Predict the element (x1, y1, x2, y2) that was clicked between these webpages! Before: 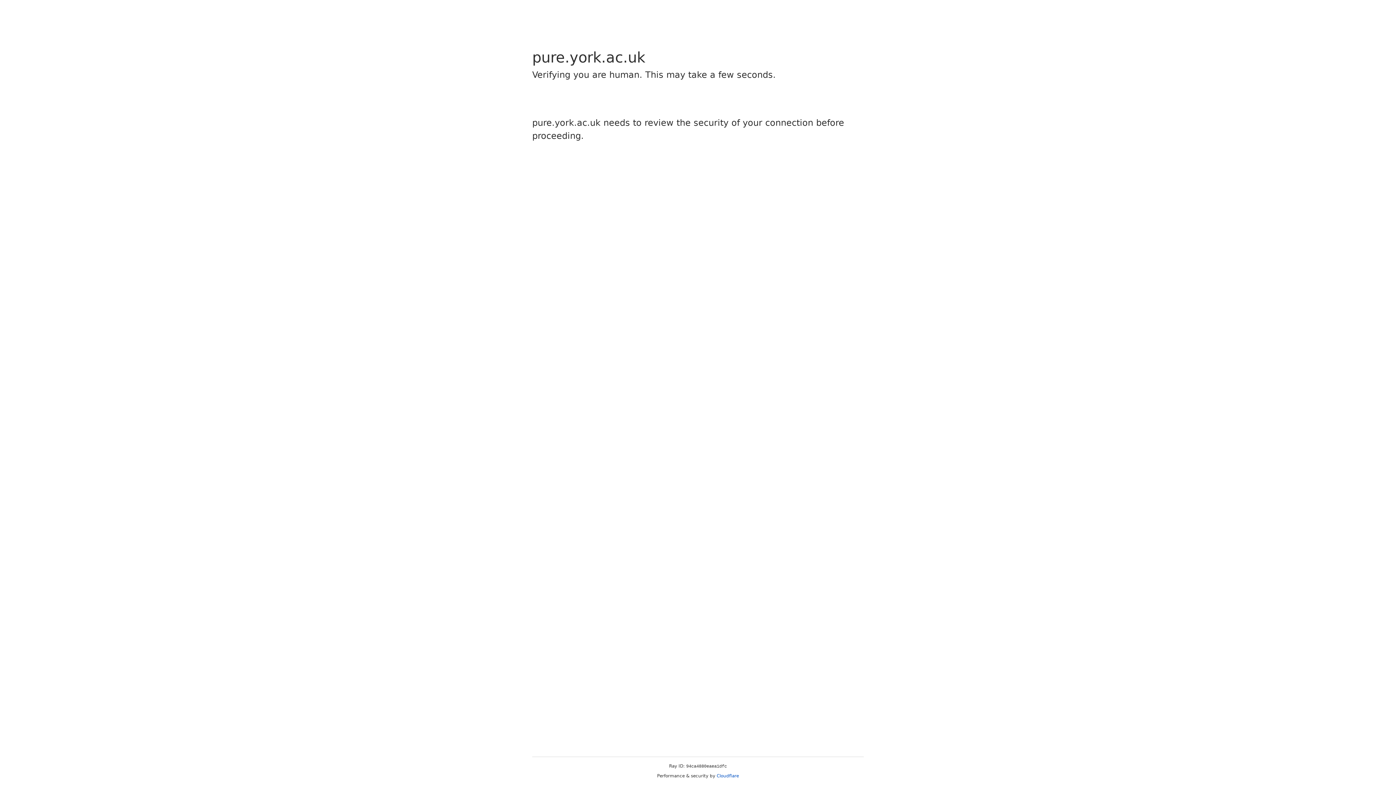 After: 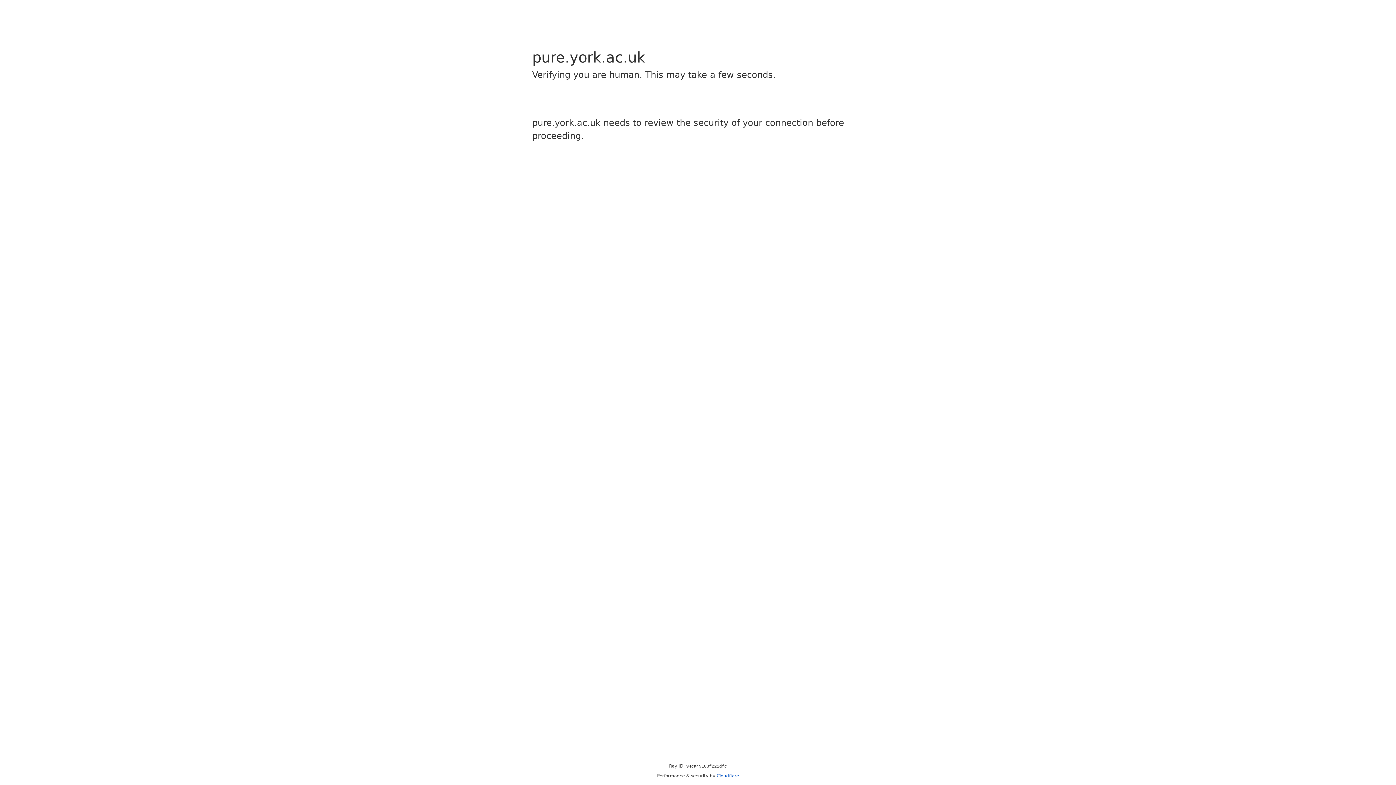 Action: label: Cloudflare bbox: (716, 773, 739, 778)